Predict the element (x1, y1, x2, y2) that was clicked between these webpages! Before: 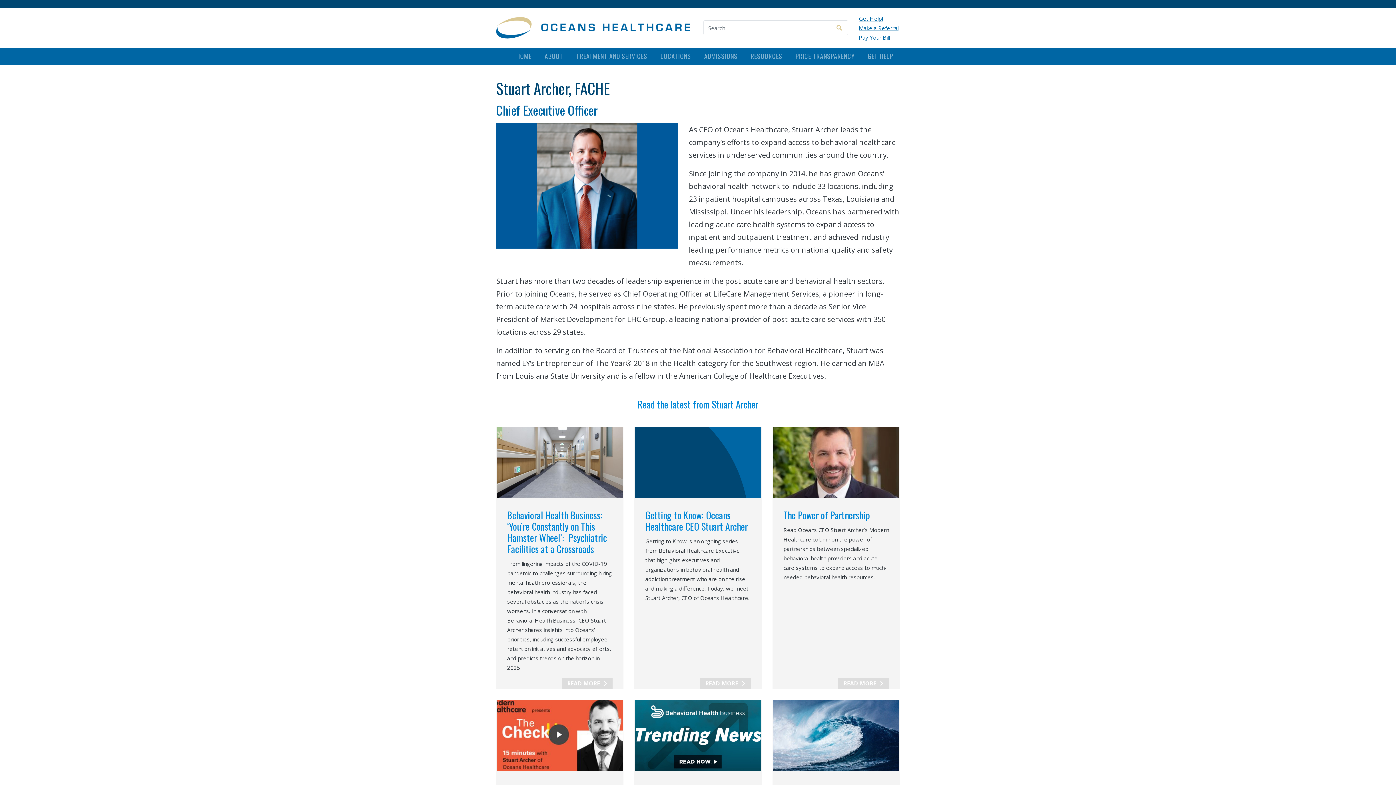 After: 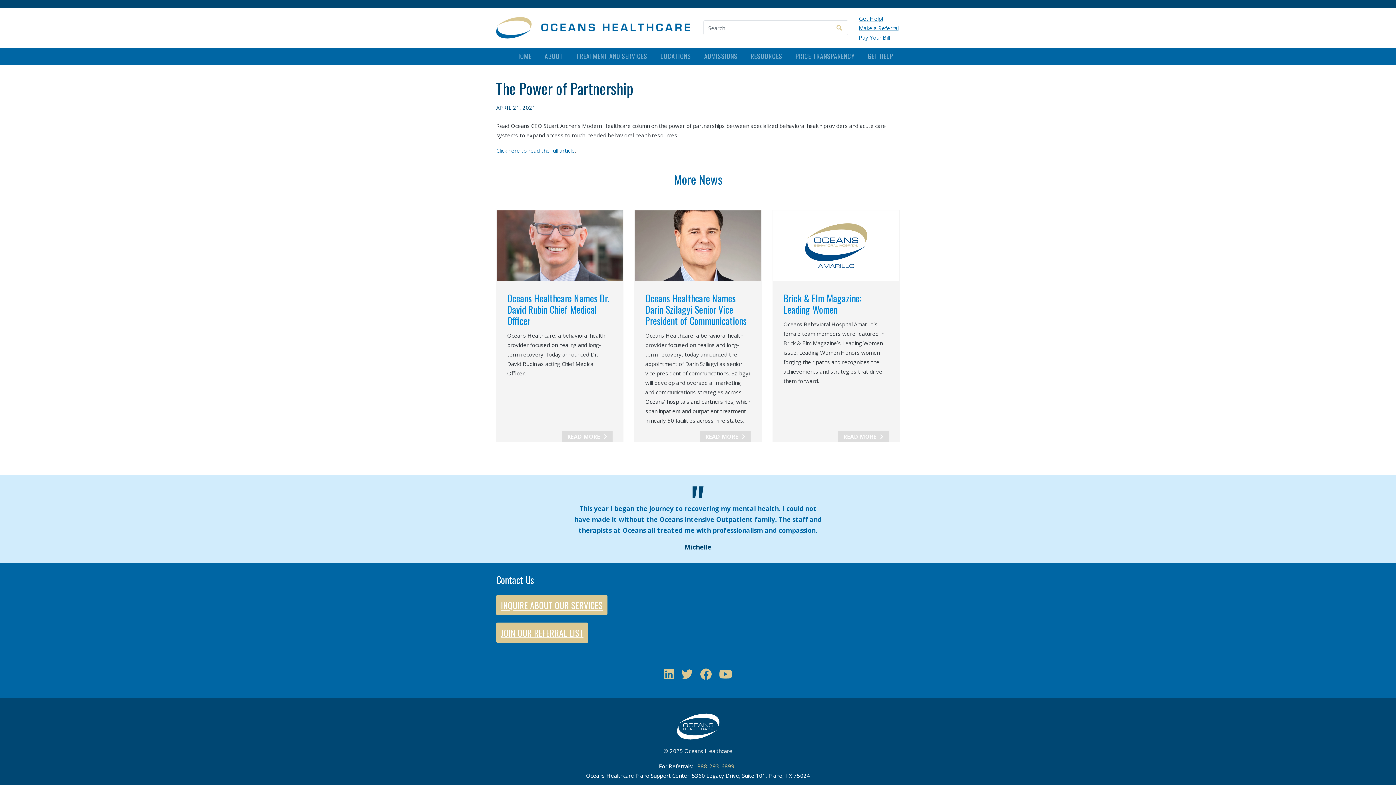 Action: bbox: (773, 427, 899, 498)